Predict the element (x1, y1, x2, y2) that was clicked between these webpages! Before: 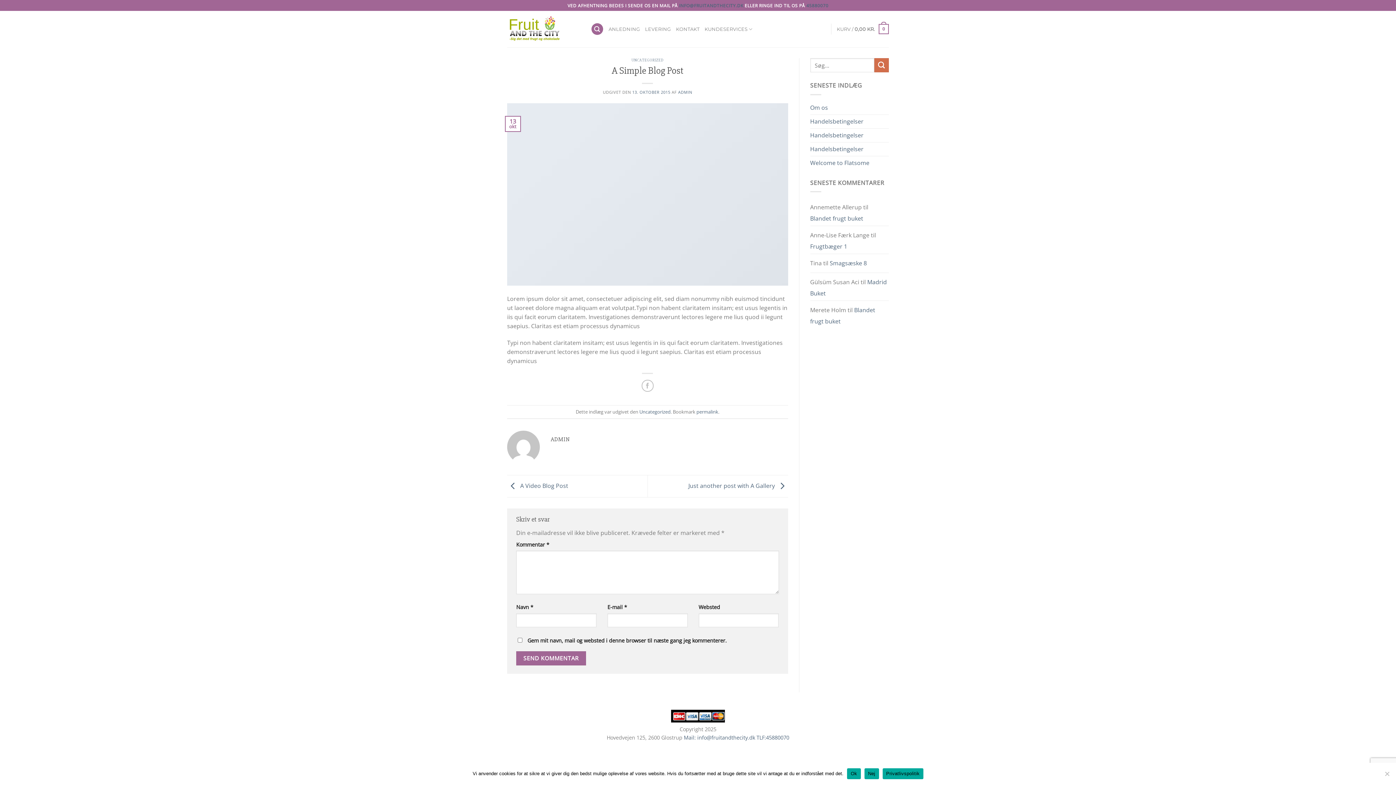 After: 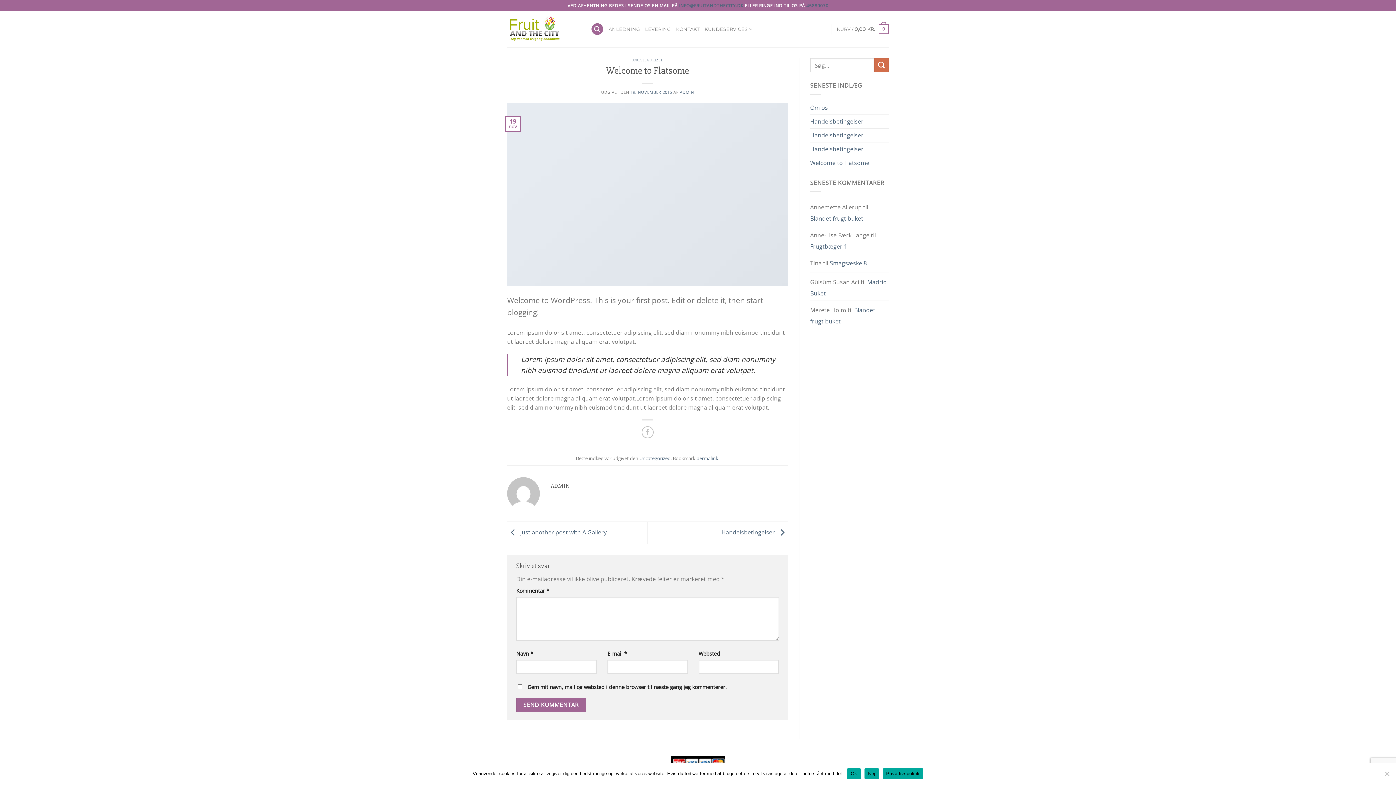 Action: bbox: (810, 156, 869, 169) label: Welcome to Flatsome